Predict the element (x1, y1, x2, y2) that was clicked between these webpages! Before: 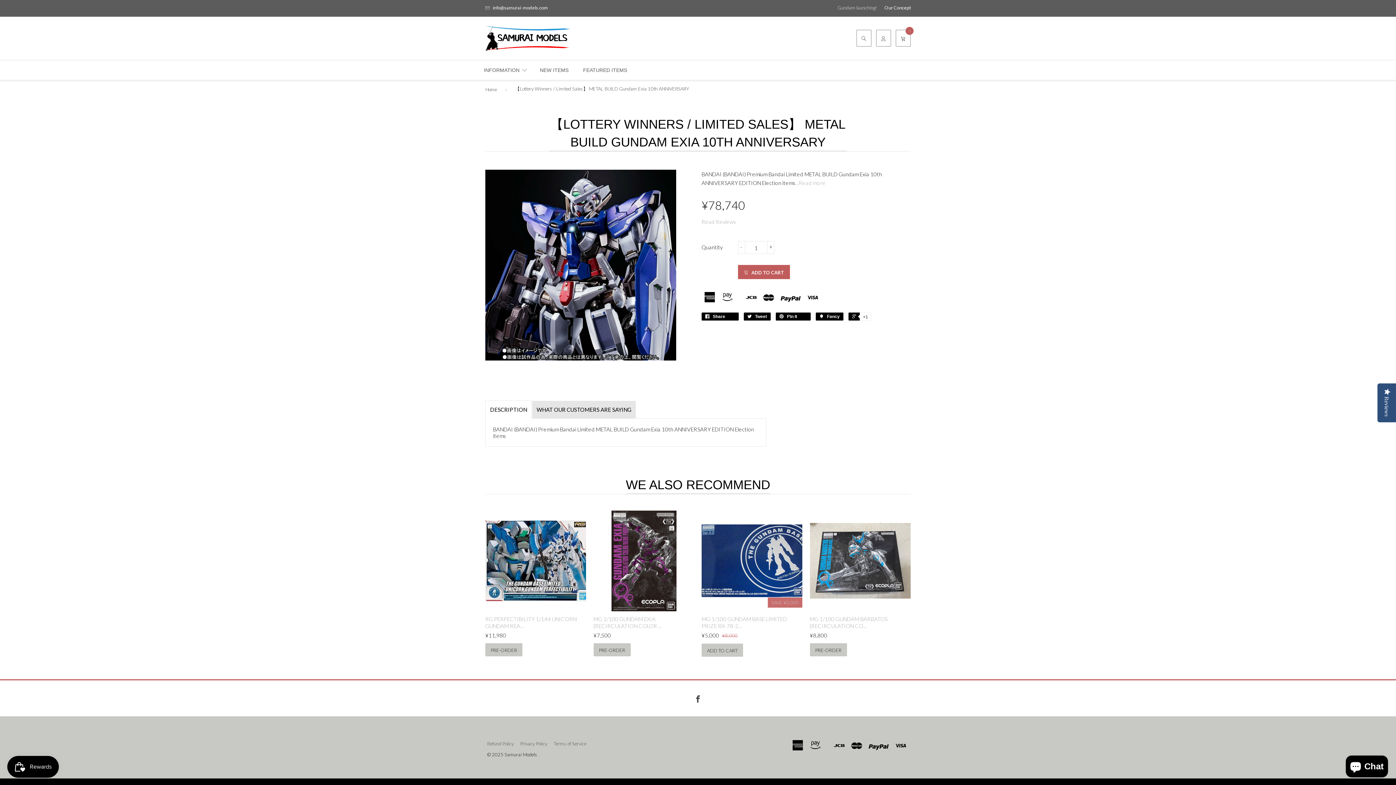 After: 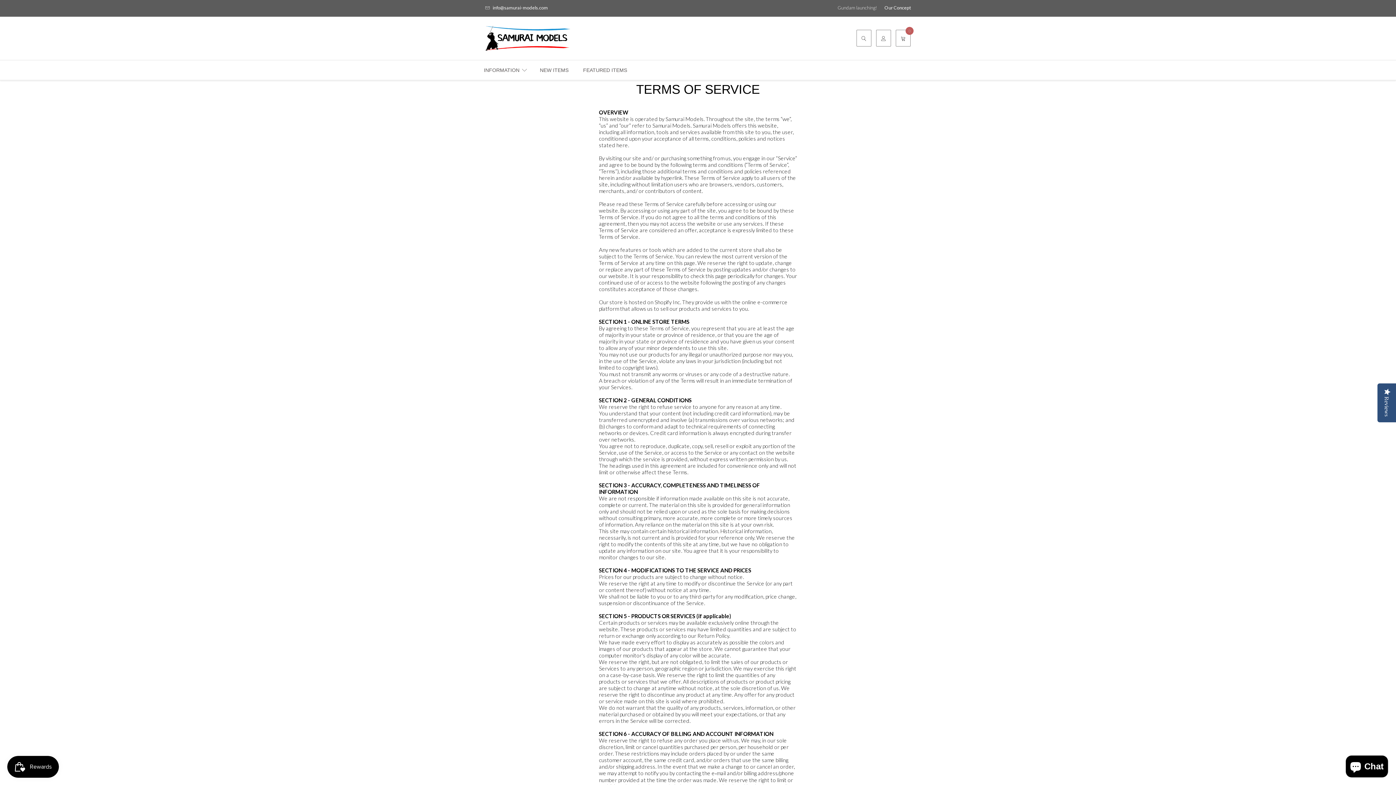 Action: label: Terms of Service bbox: (553, 740, 586, 746)